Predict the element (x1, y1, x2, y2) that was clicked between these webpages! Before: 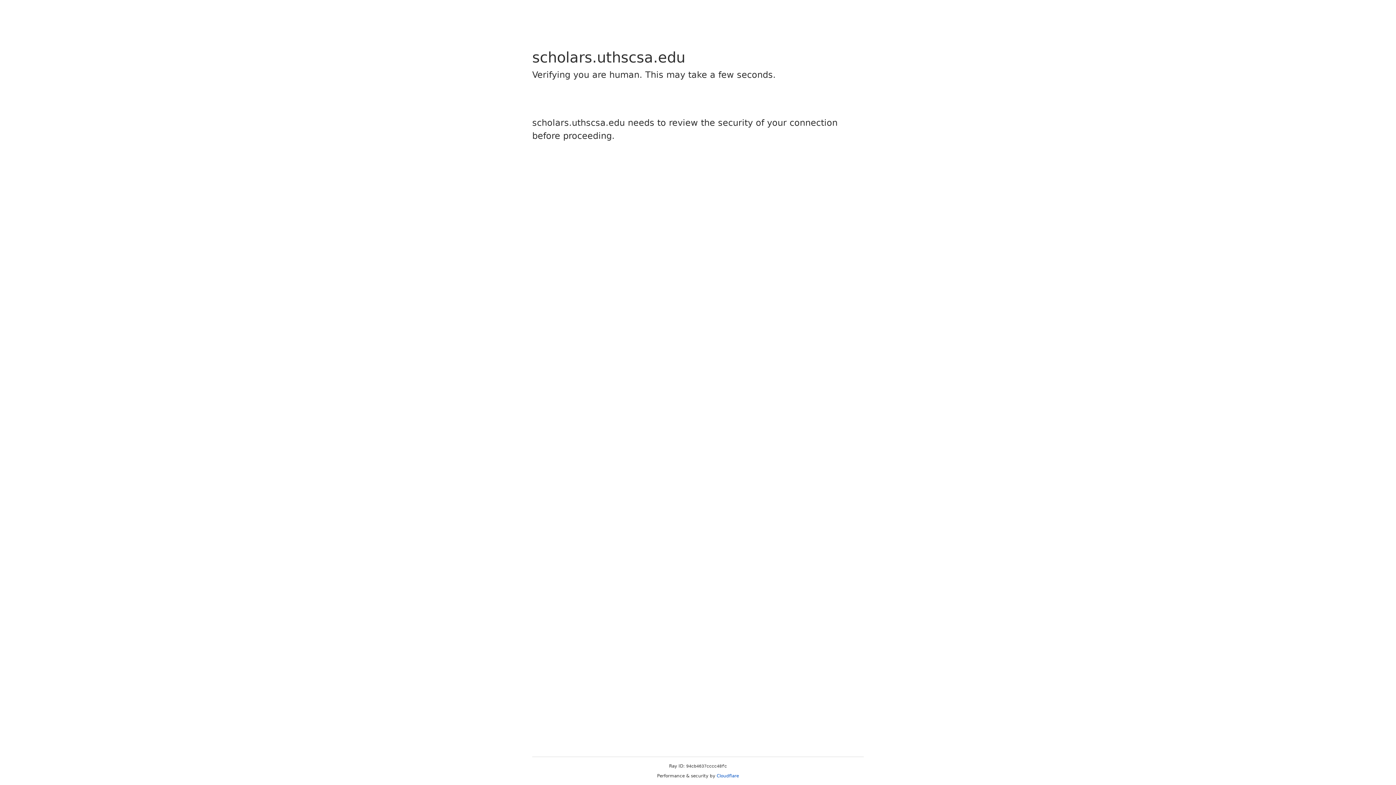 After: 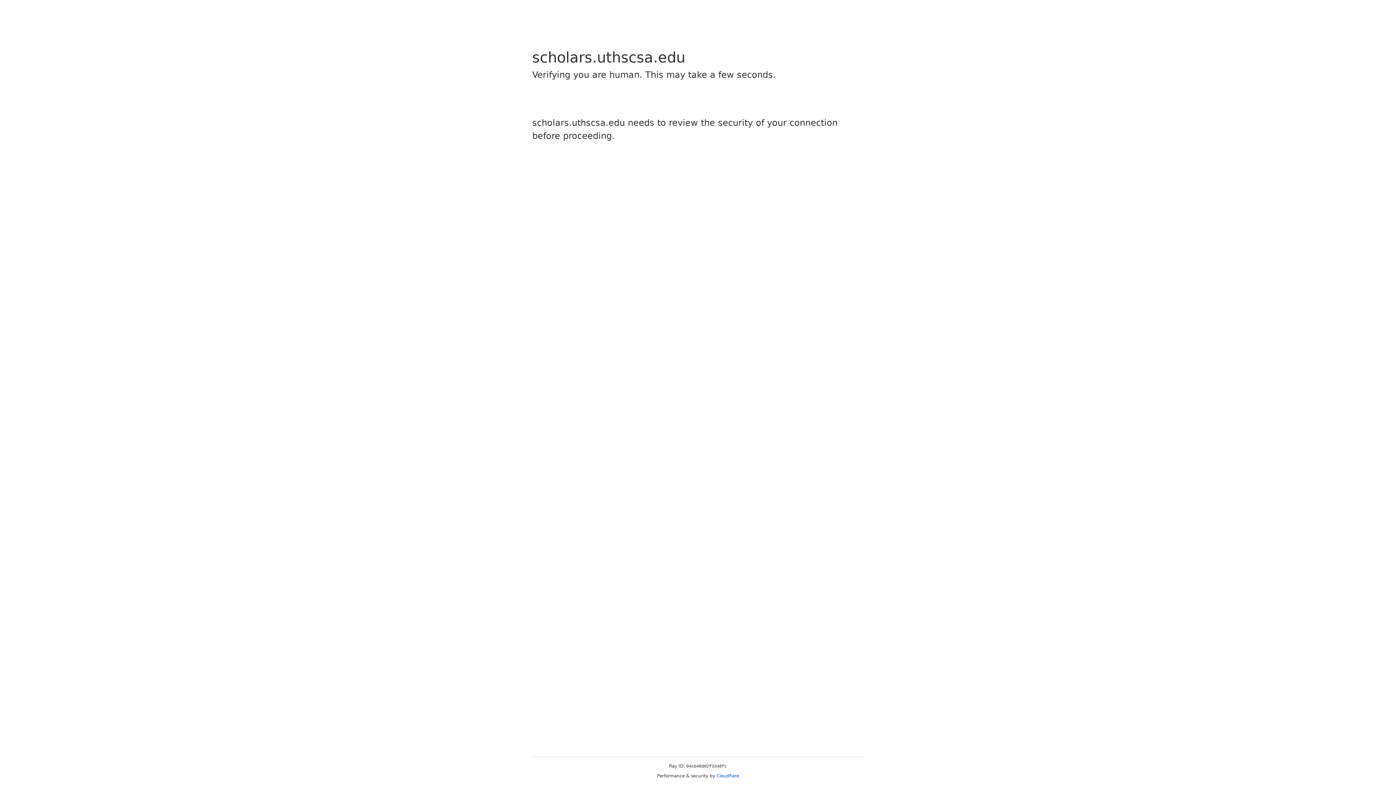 Action: label: Cloudflare bbox: (716, 773, 739, 778)